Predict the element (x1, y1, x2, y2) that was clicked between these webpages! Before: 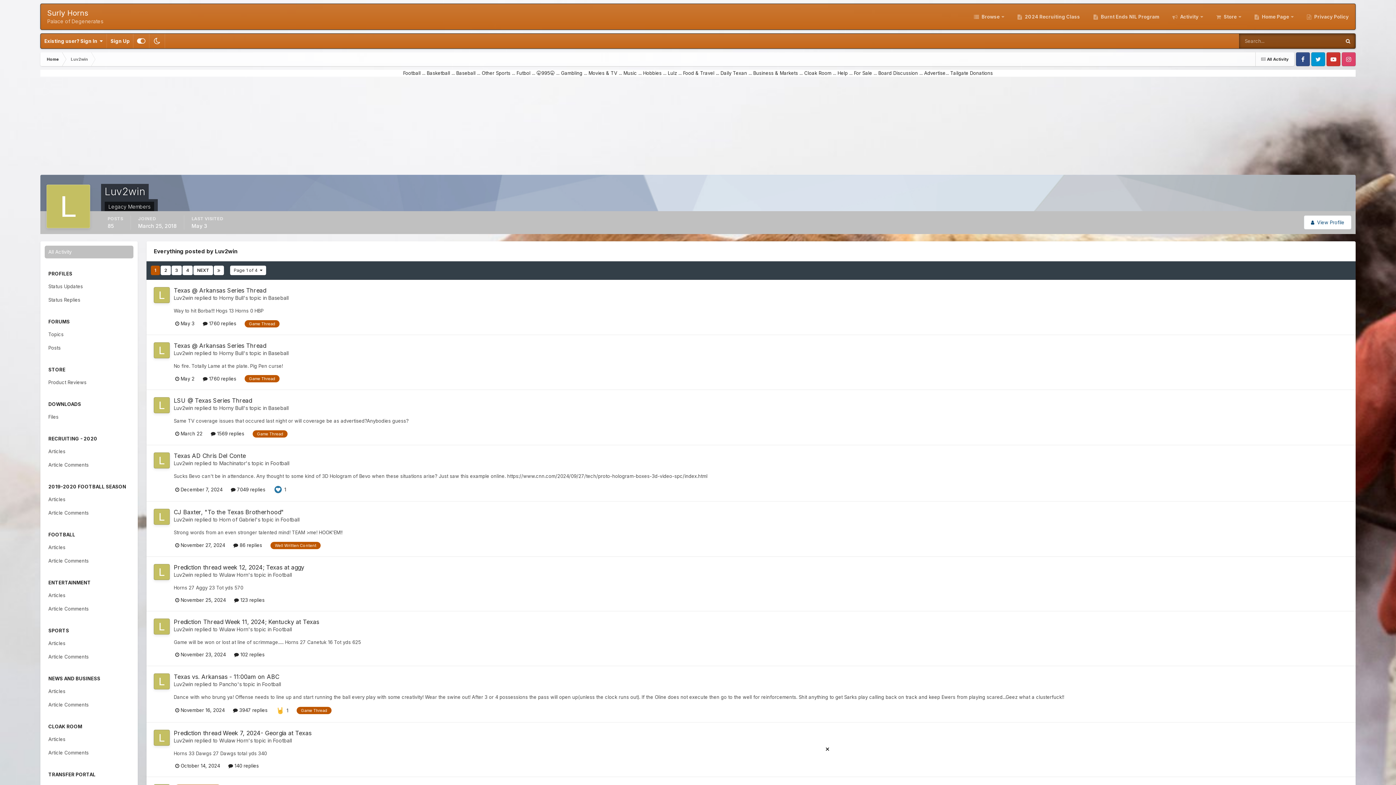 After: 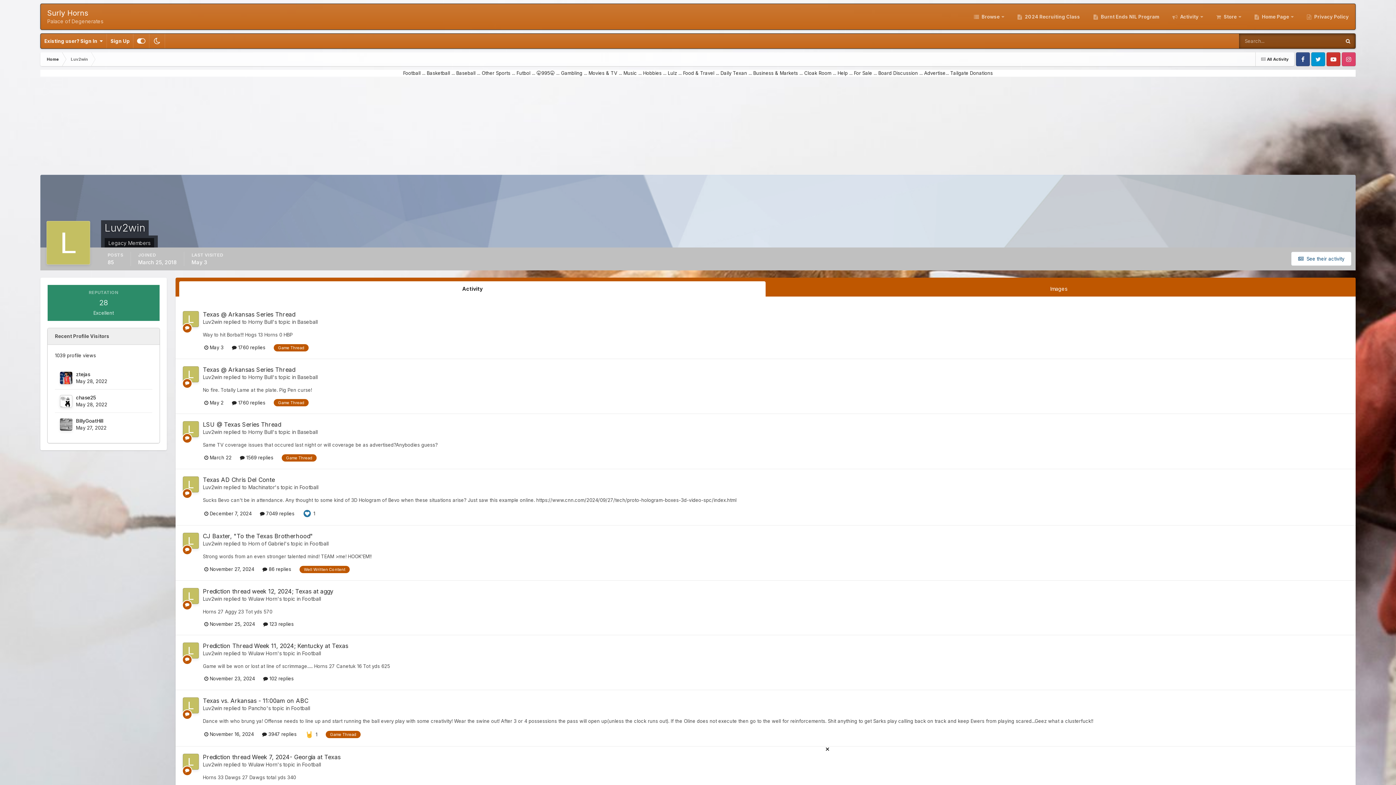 Action: bbox: (153, 619, 169, 635)